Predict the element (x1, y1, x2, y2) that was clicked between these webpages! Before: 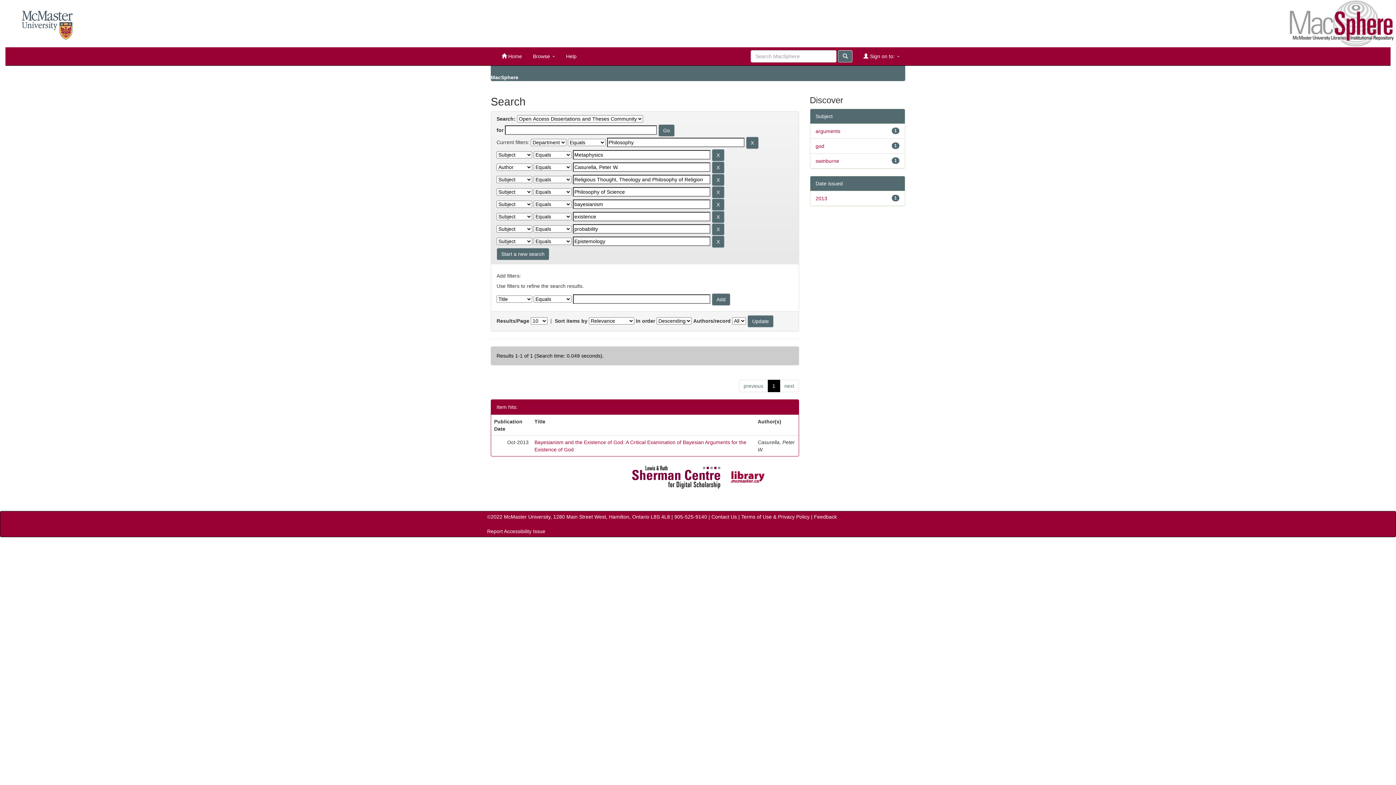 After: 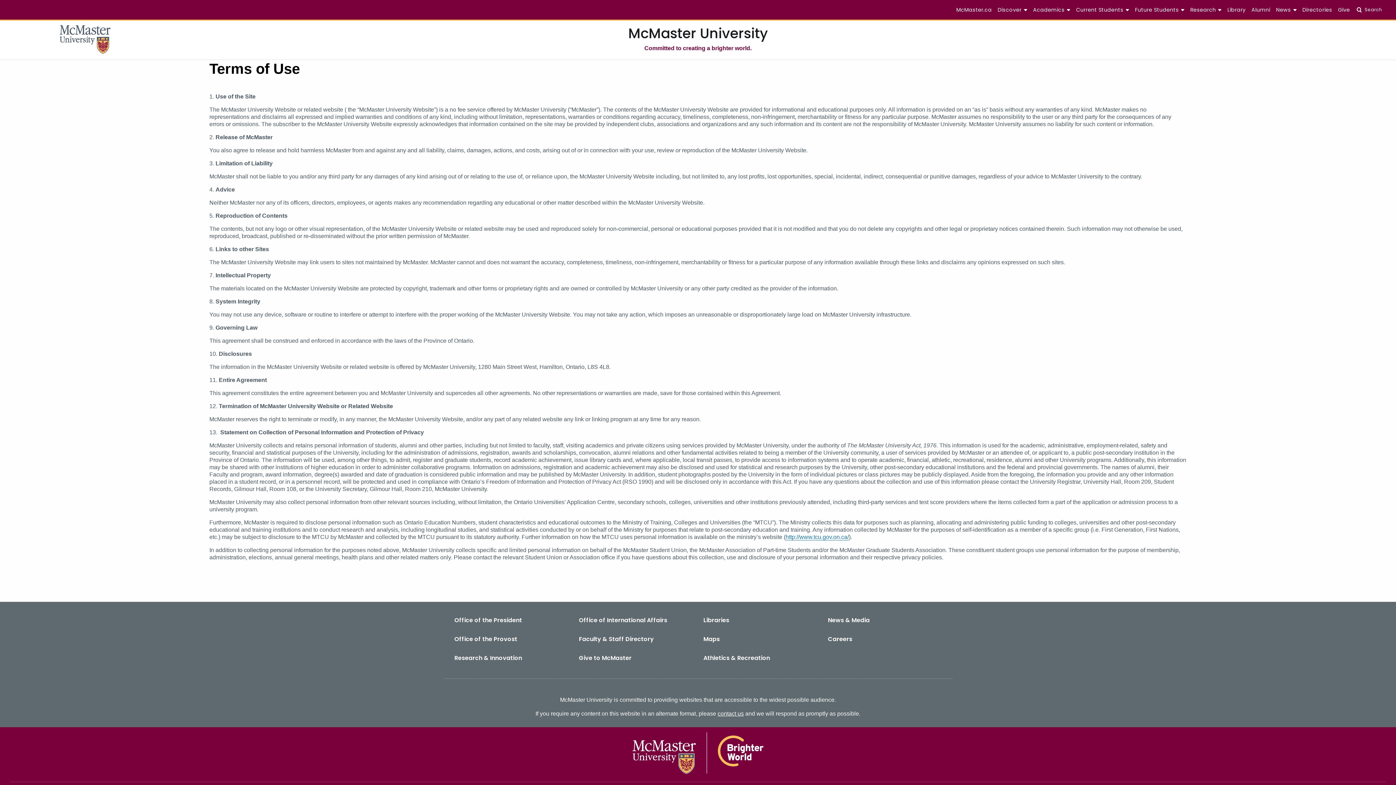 Action: bbox: (741, 514, 809, 520) label: Terms of Use & Privacy Policy